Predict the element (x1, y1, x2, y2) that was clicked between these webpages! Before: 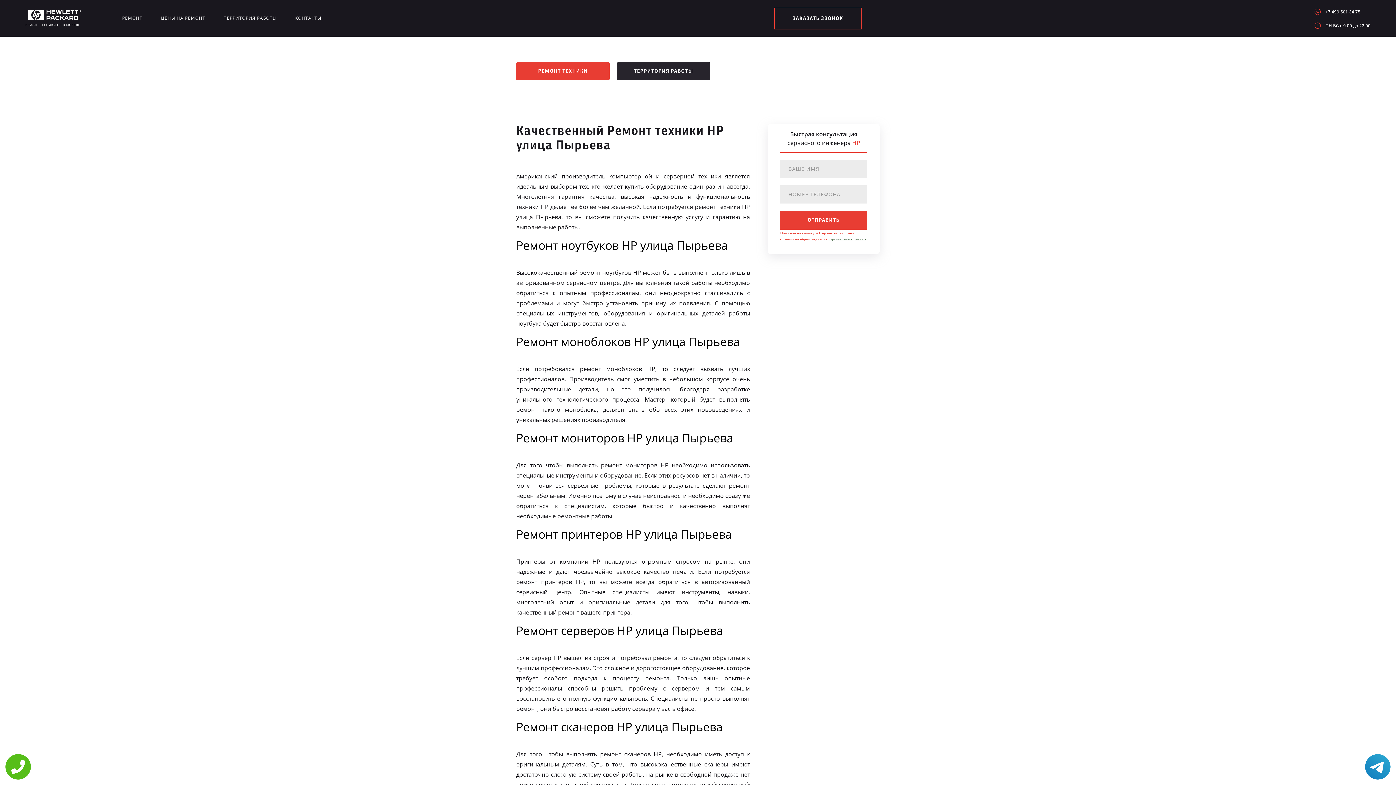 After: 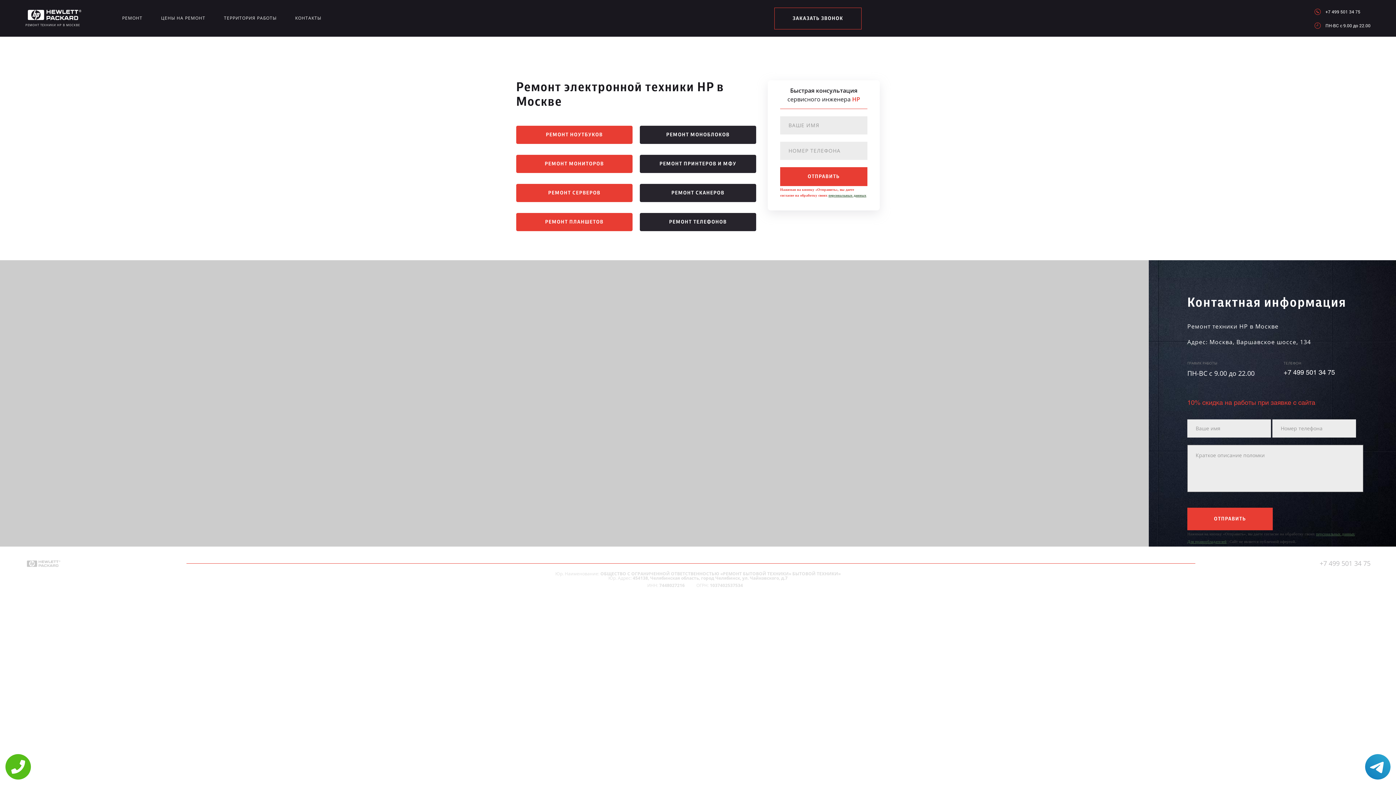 Action: label: РЕМОНТ bbox: (122, 14, 142, 23)